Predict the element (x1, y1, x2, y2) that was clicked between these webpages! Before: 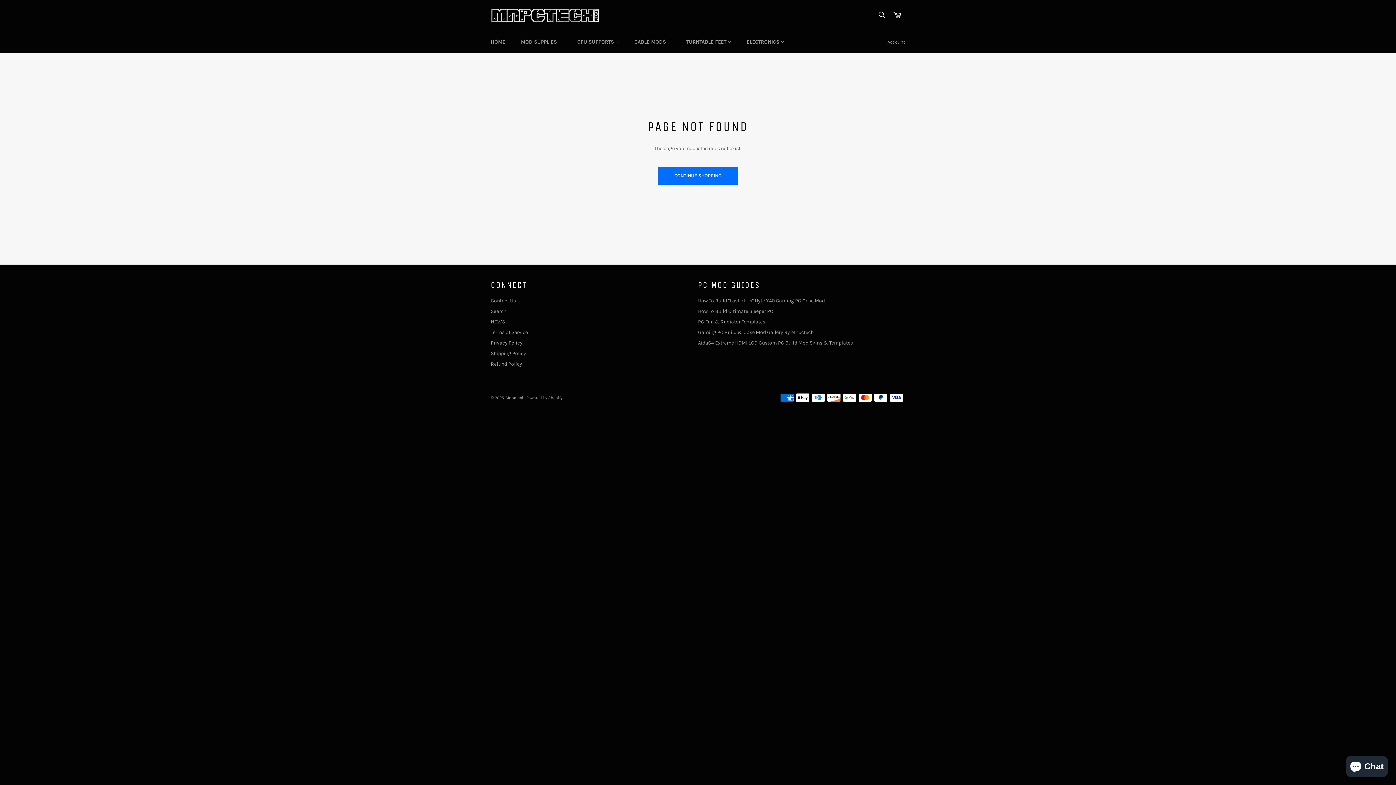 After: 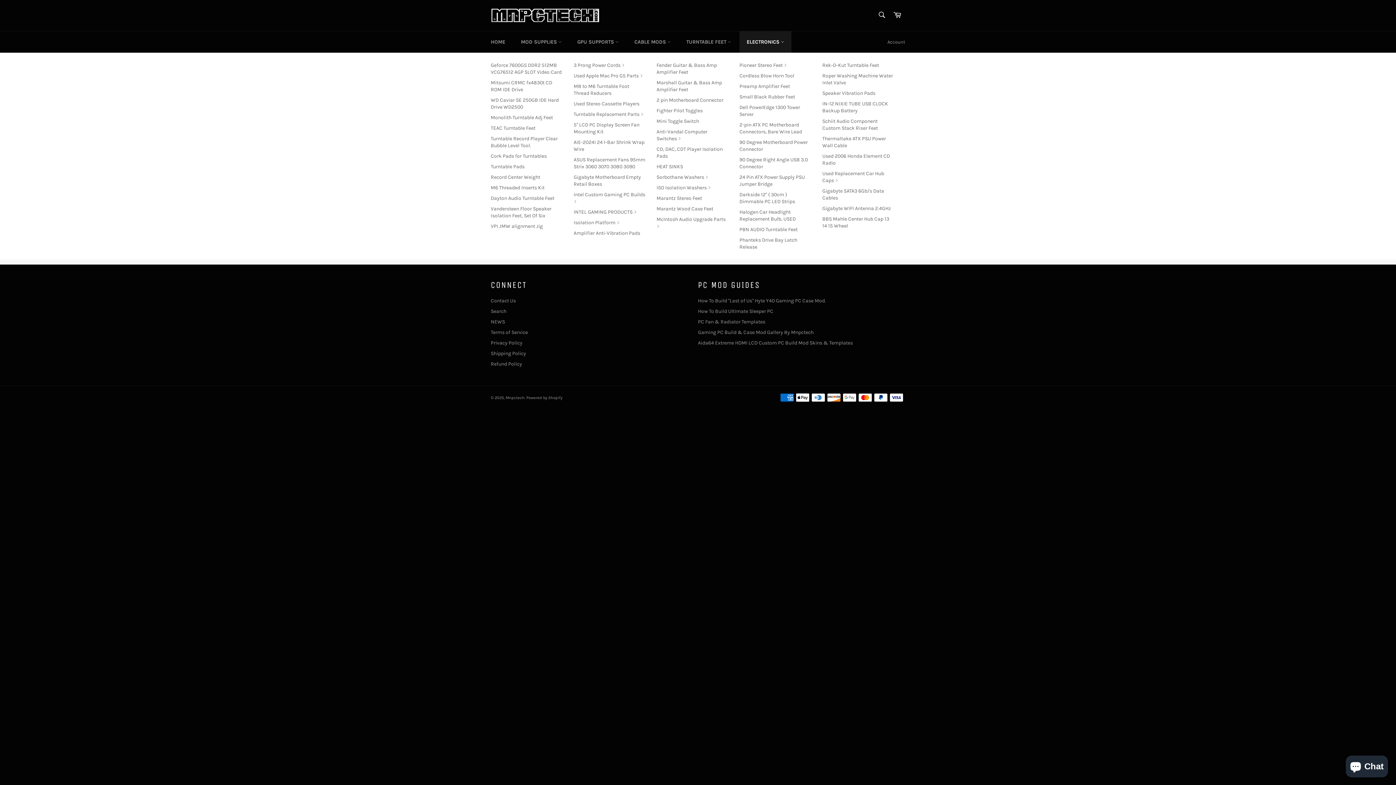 Action: label: ELECTRONICS  bbox: (739, 31, 791, 52)